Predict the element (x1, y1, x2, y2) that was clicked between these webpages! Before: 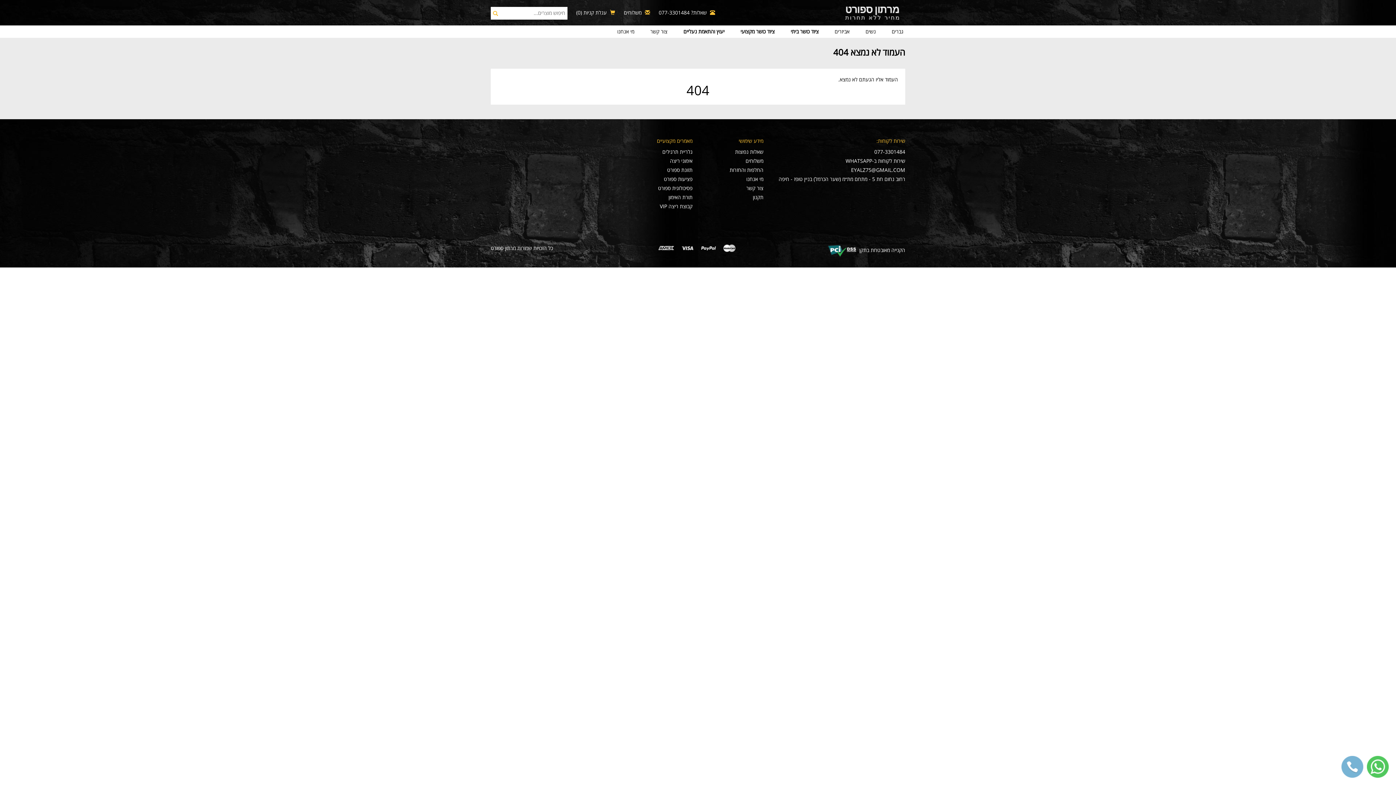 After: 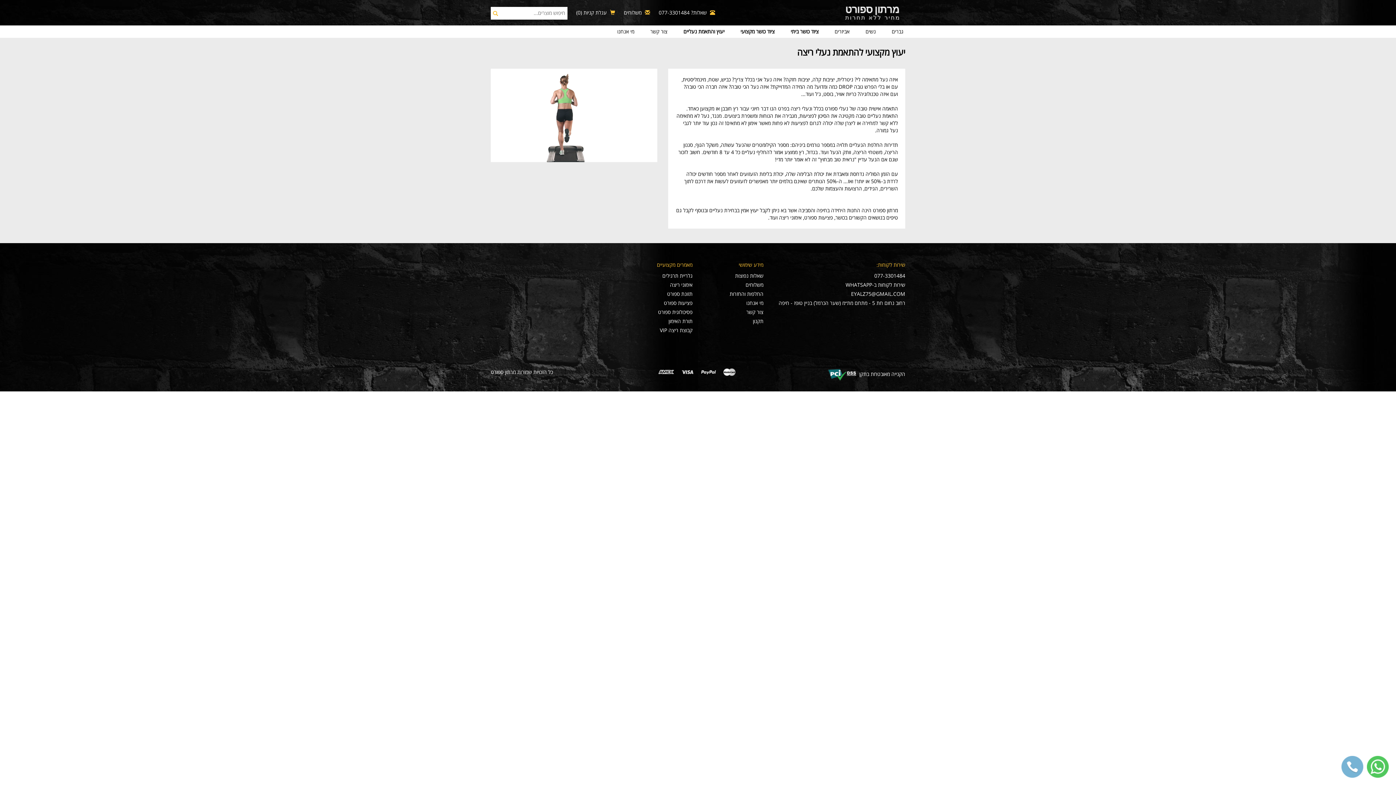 Action: bbox: (676, 25, 732, 37) label: יעוץ והתאמת נעליים